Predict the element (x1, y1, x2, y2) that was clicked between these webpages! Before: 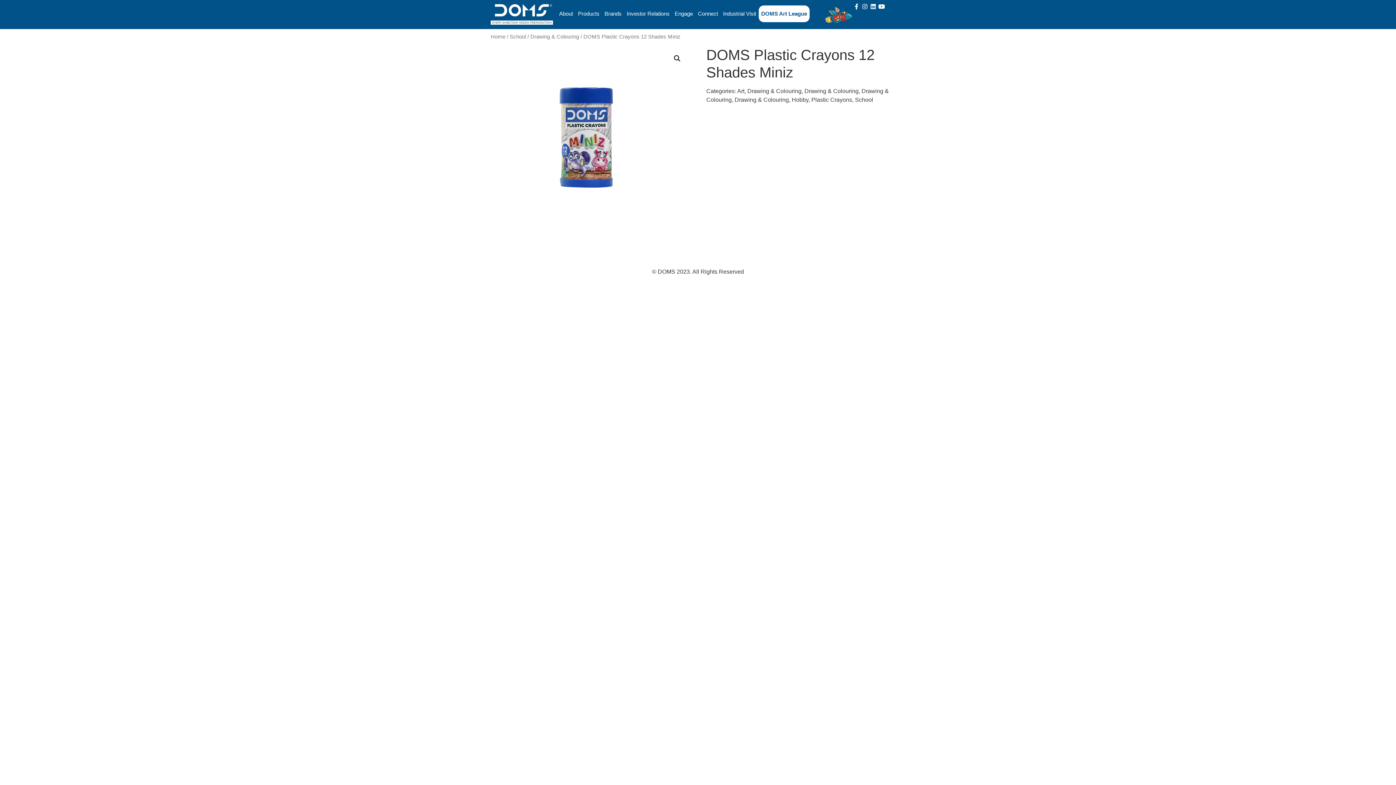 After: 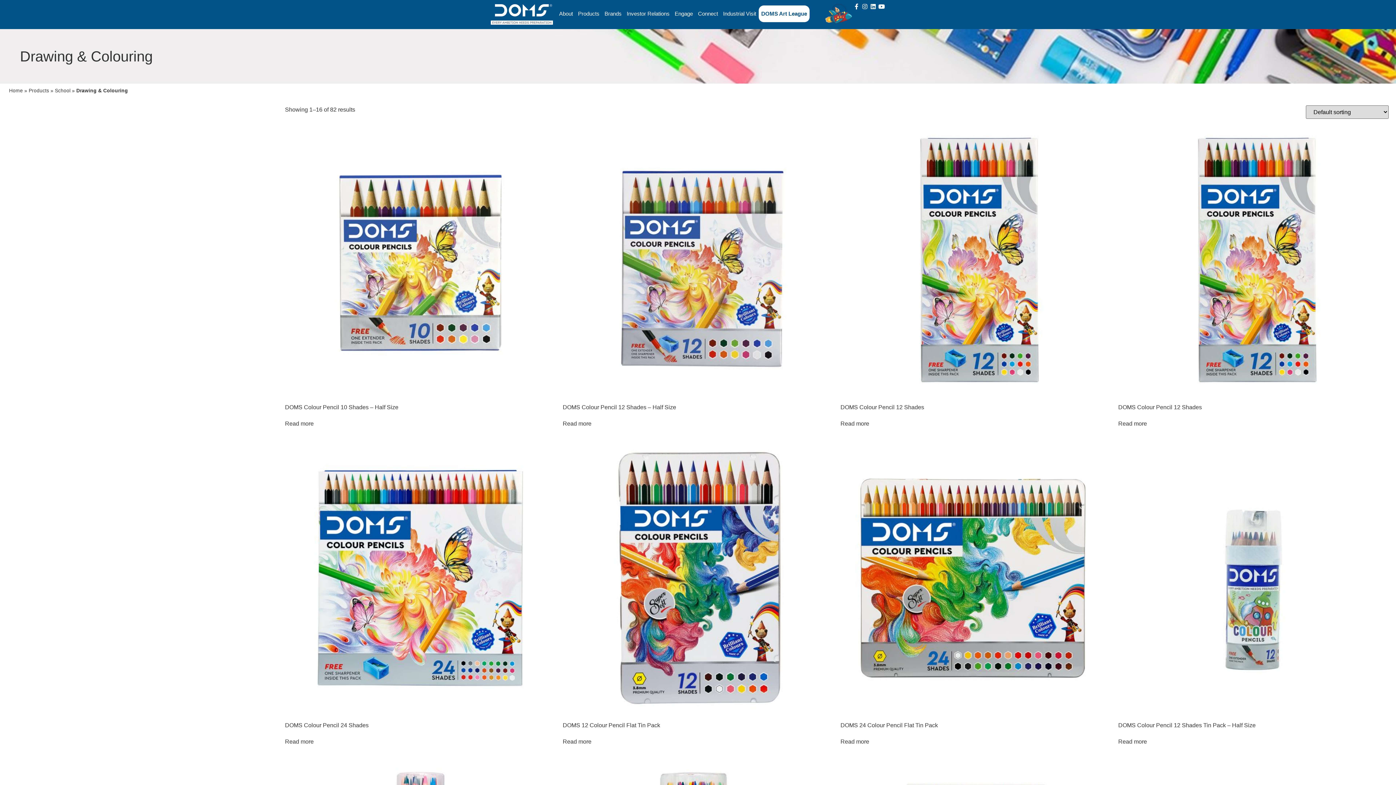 Action: label: Drawing & Colouring bbox: (530, 33, 579, 39)